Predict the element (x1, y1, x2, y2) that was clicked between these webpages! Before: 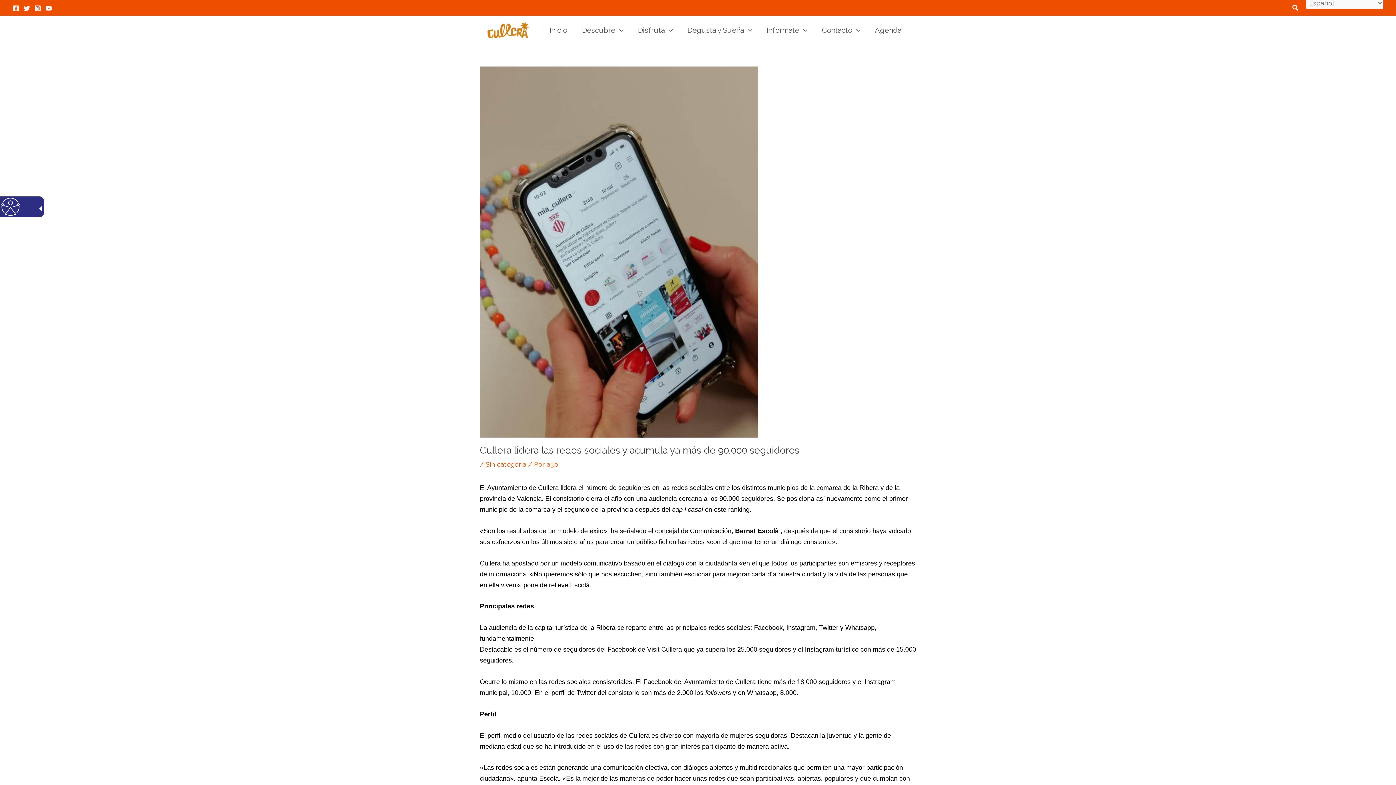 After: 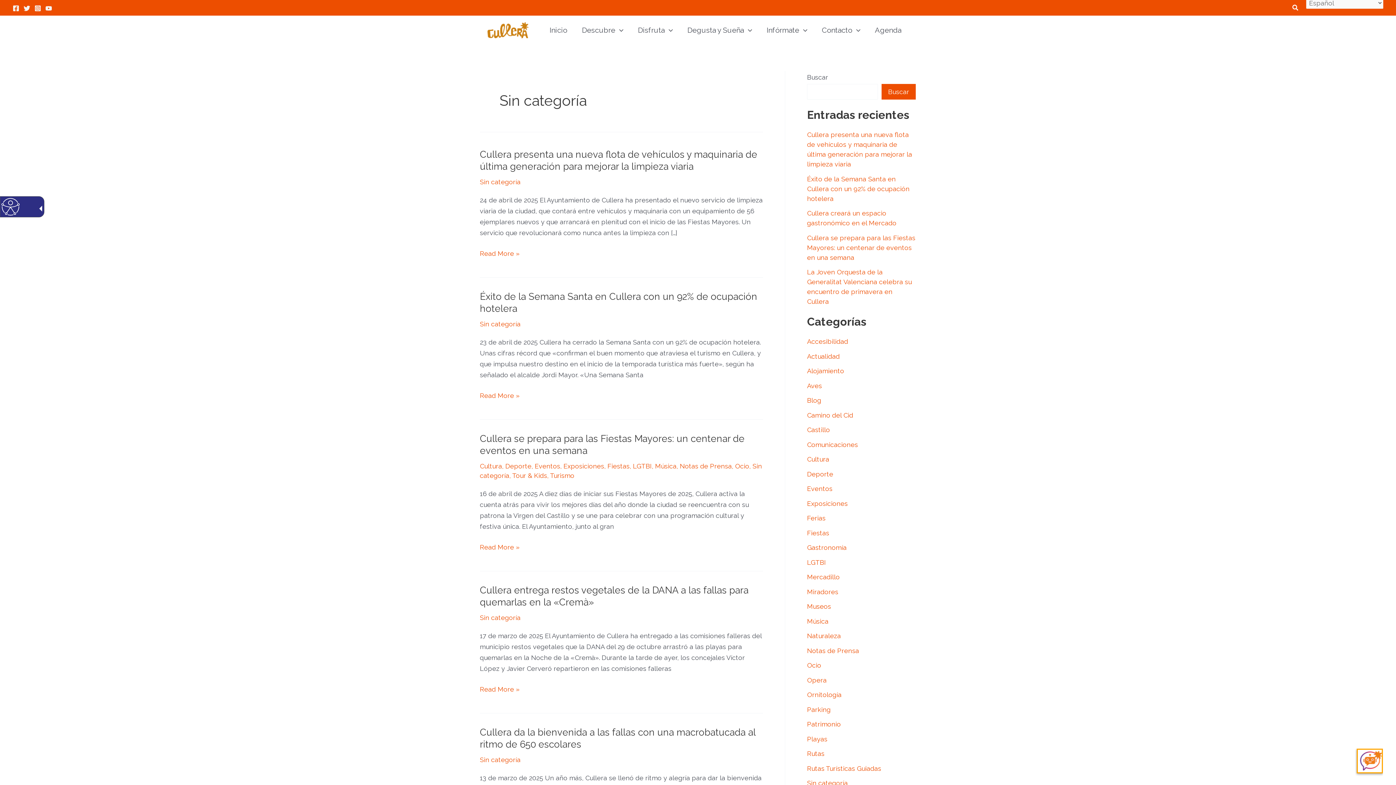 Action: bbox: (485, 460, 526, 468) label: Sin categoría